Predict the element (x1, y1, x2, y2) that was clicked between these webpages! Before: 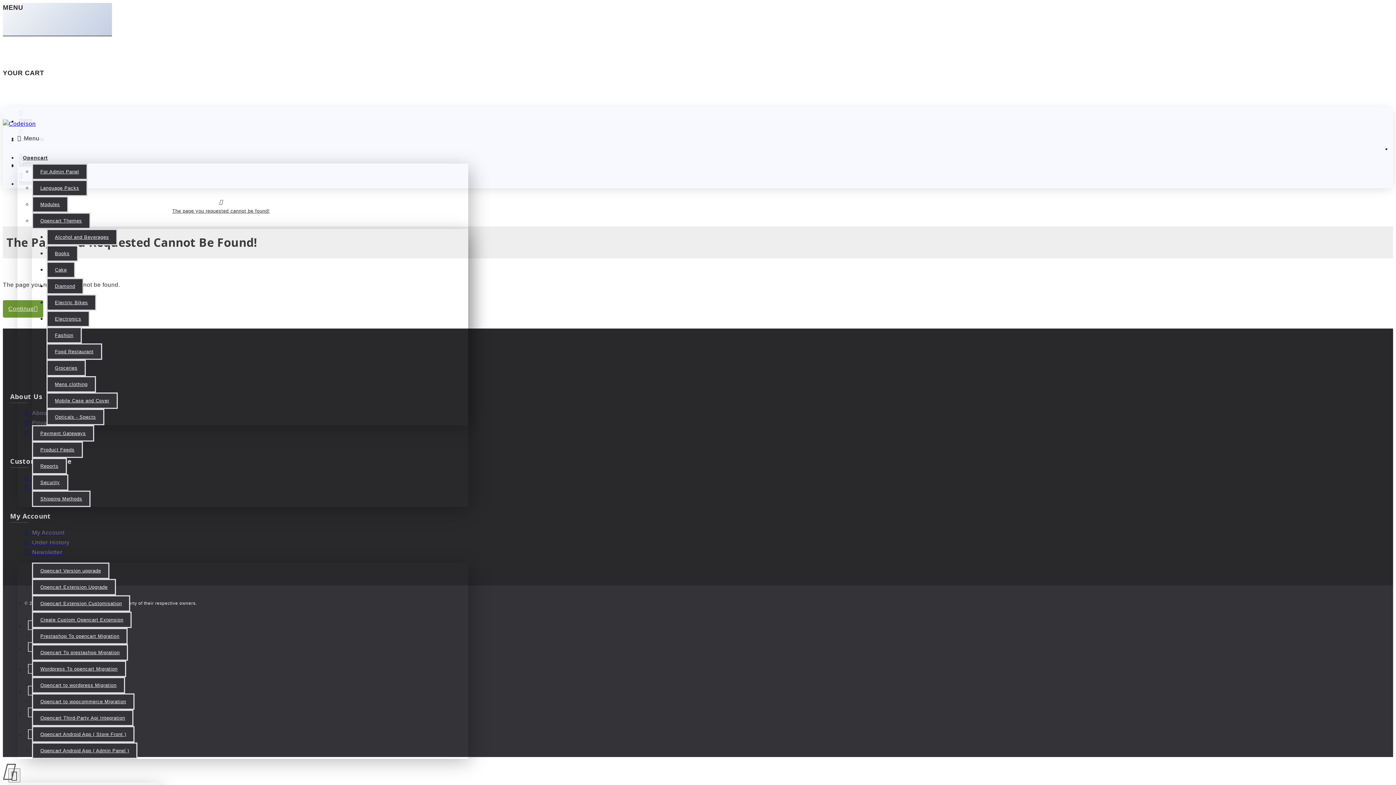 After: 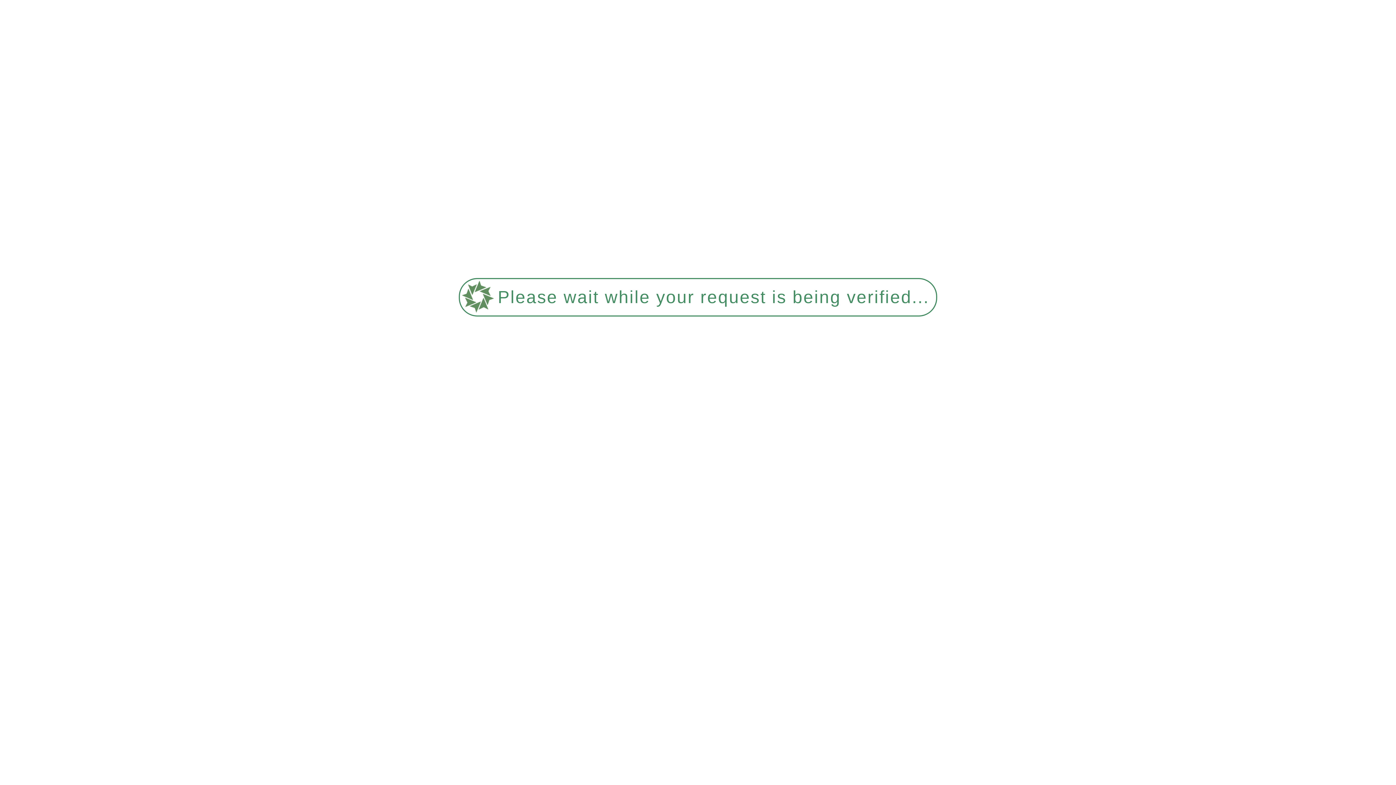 Action: label: Alcohol and Beverages bbox: (46, 229, 117, 245)